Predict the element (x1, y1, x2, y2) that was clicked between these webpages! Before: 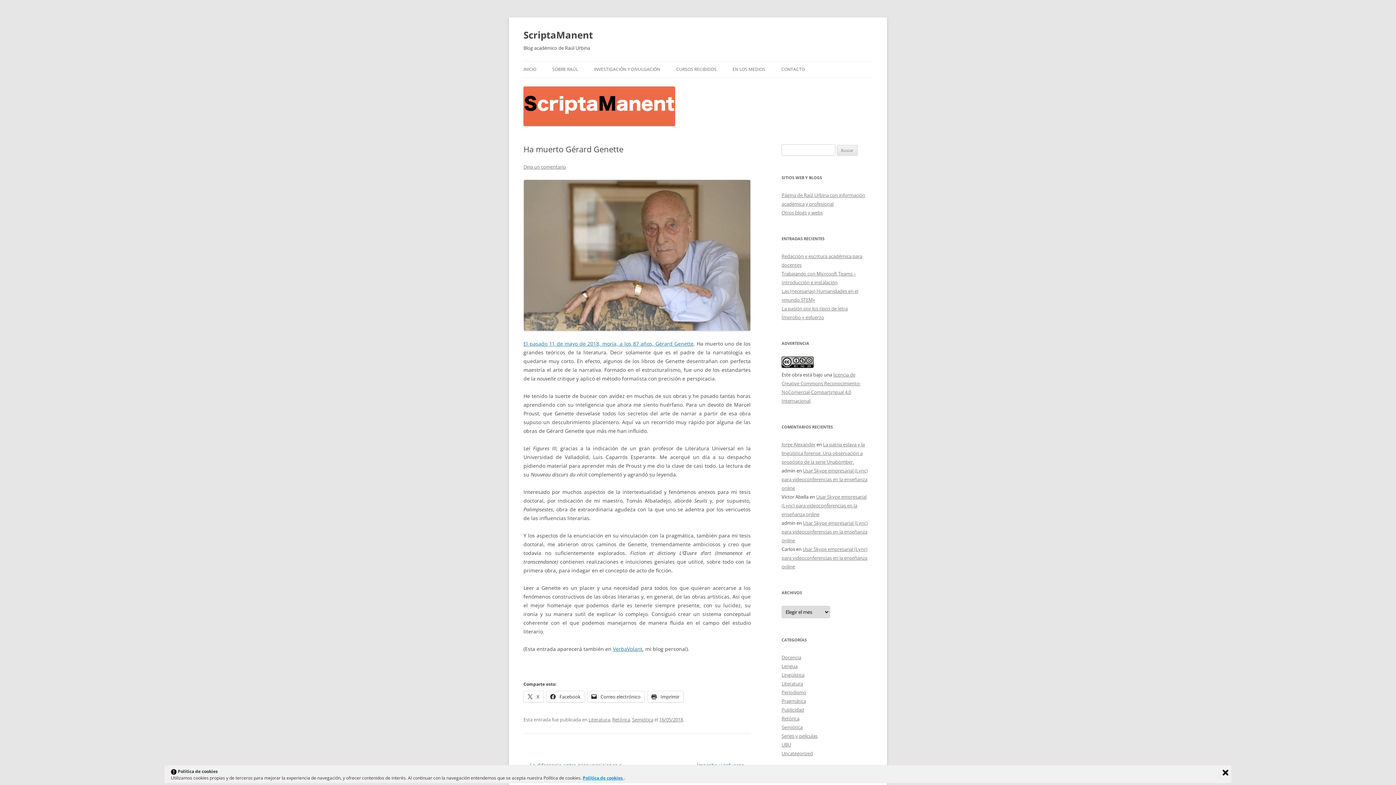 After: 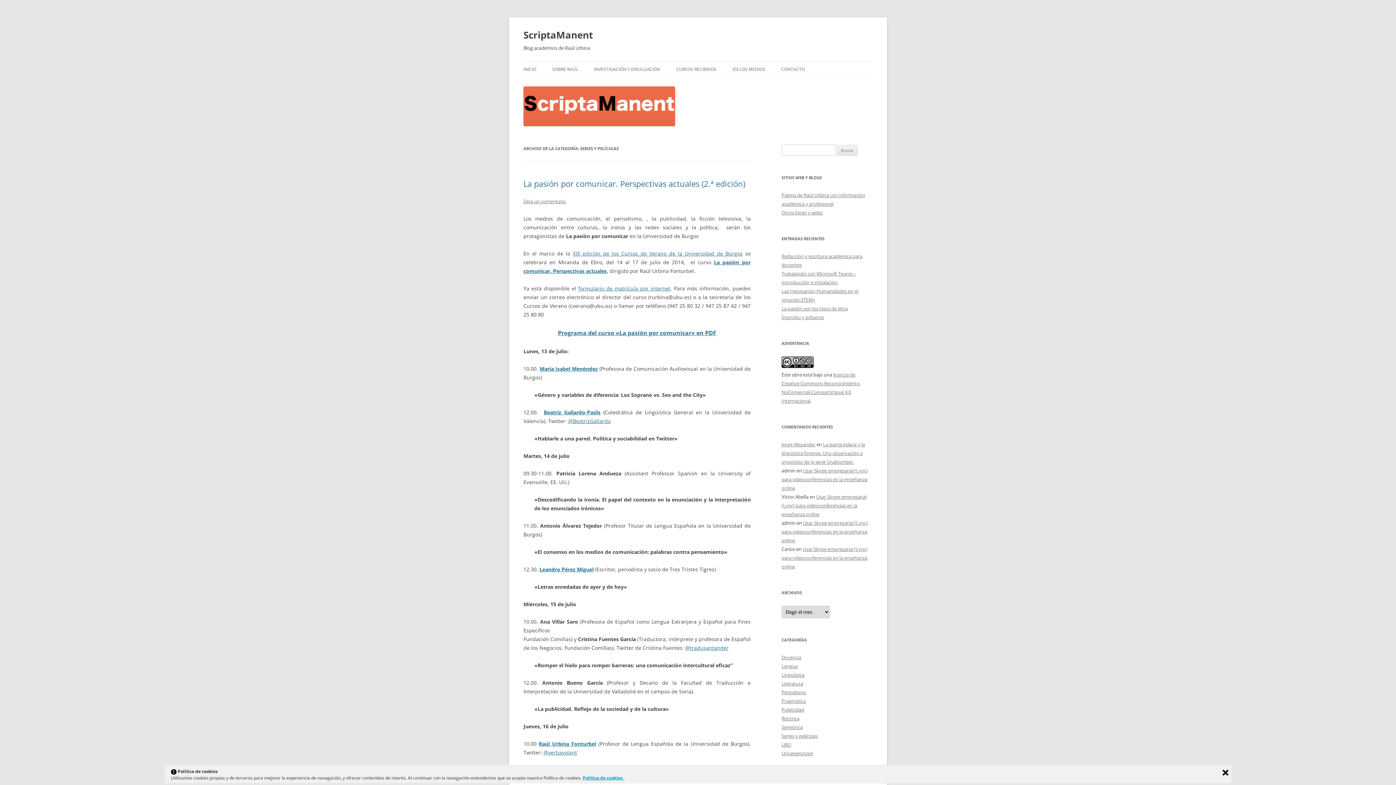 Action: bbox: (781, 733, 817, 739) label: Series y películas